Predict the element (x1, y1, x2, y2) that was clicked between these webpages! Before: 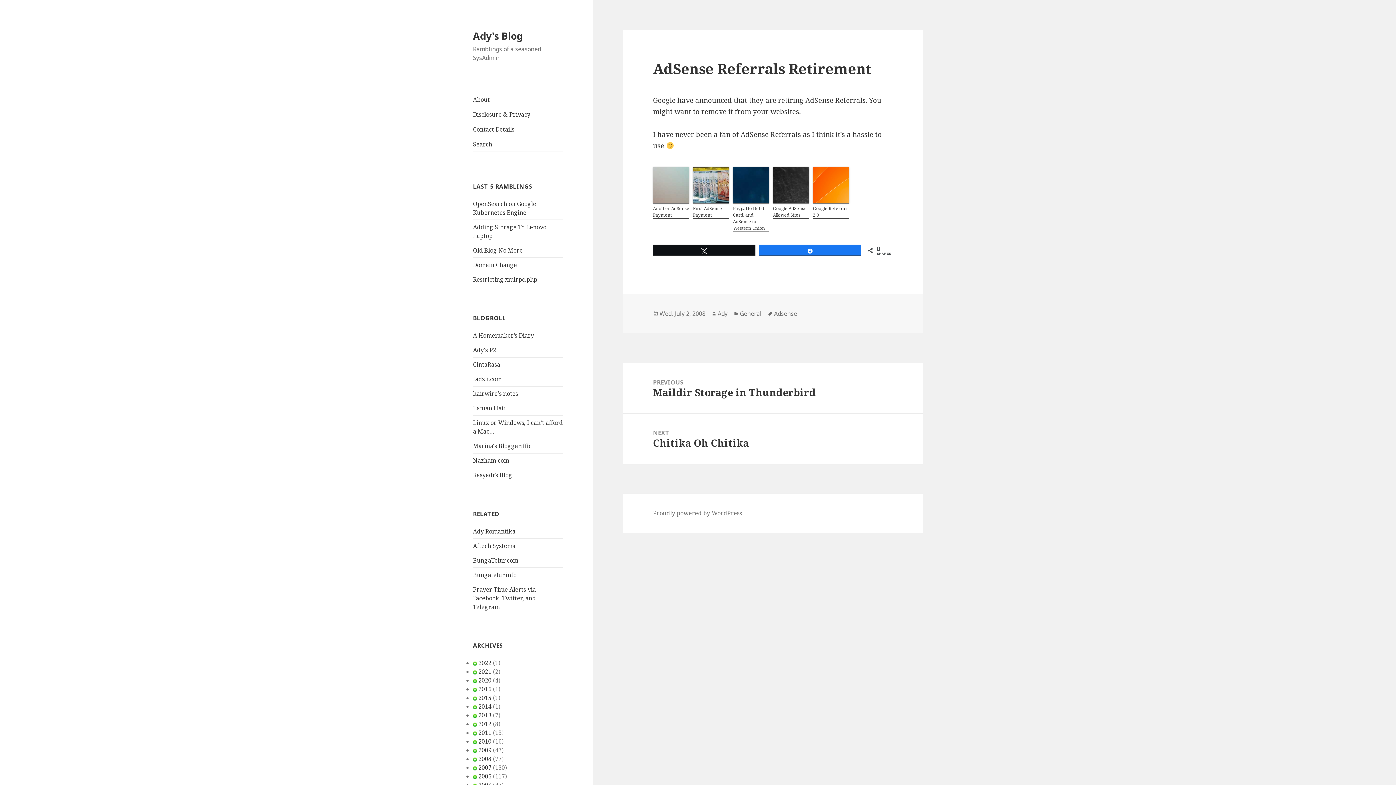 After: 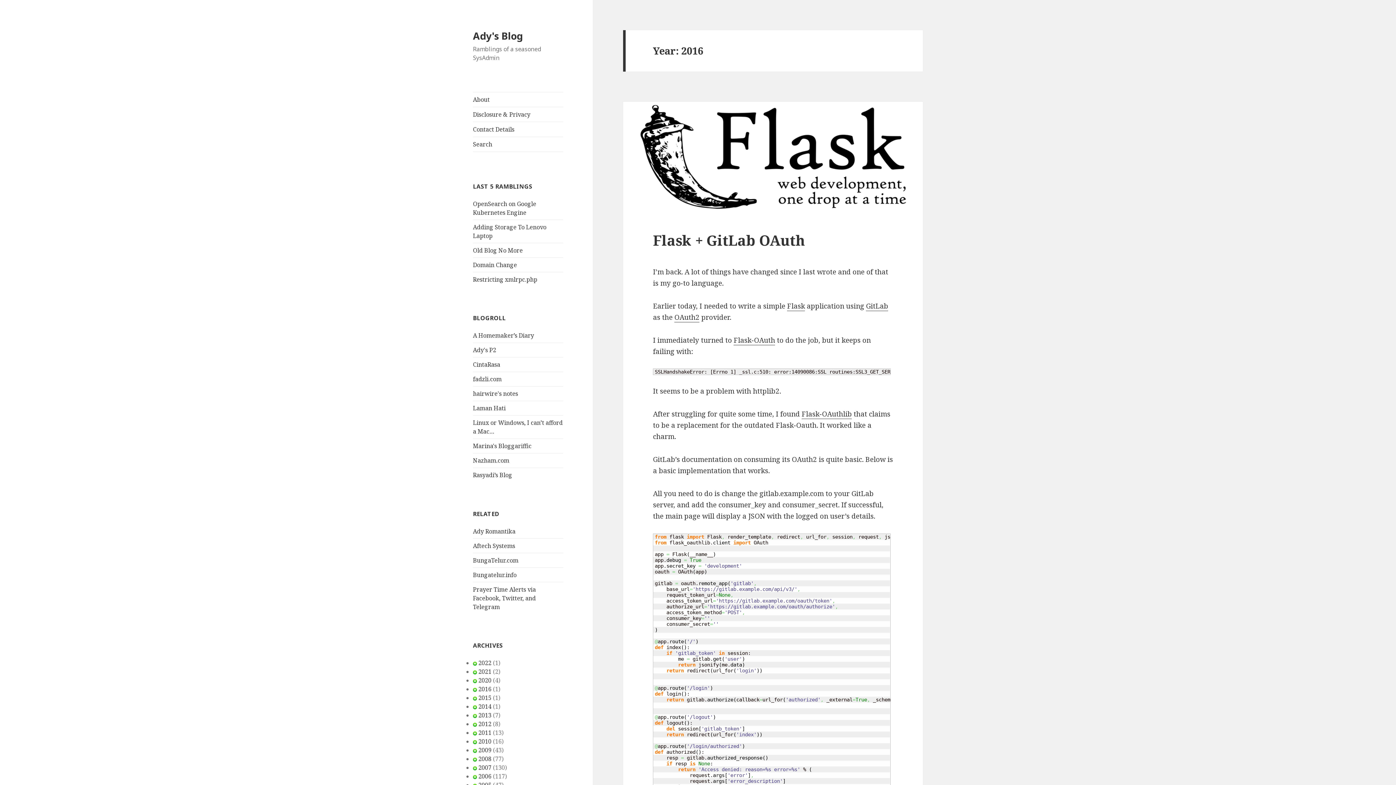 Action: bbox: (478, 685, 491, 693) label: 2016